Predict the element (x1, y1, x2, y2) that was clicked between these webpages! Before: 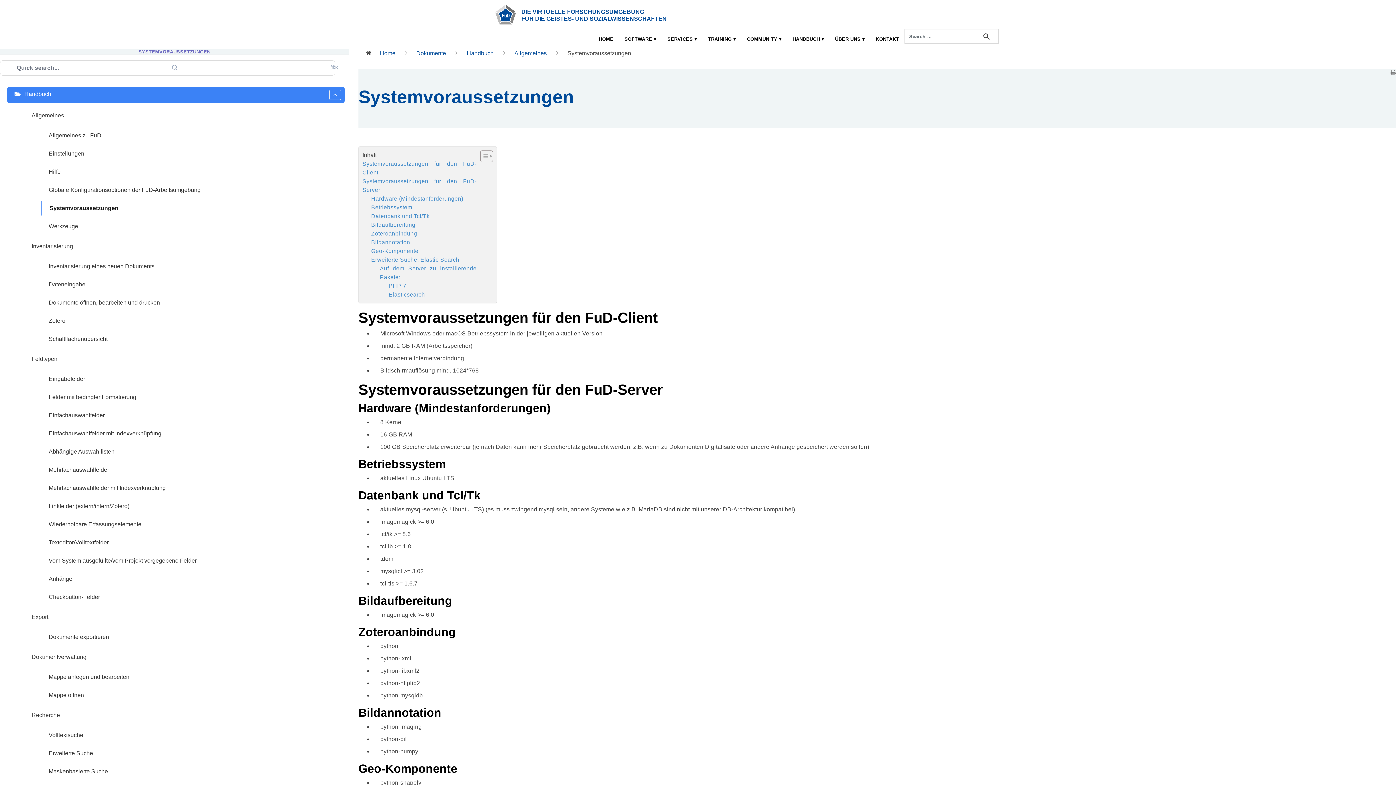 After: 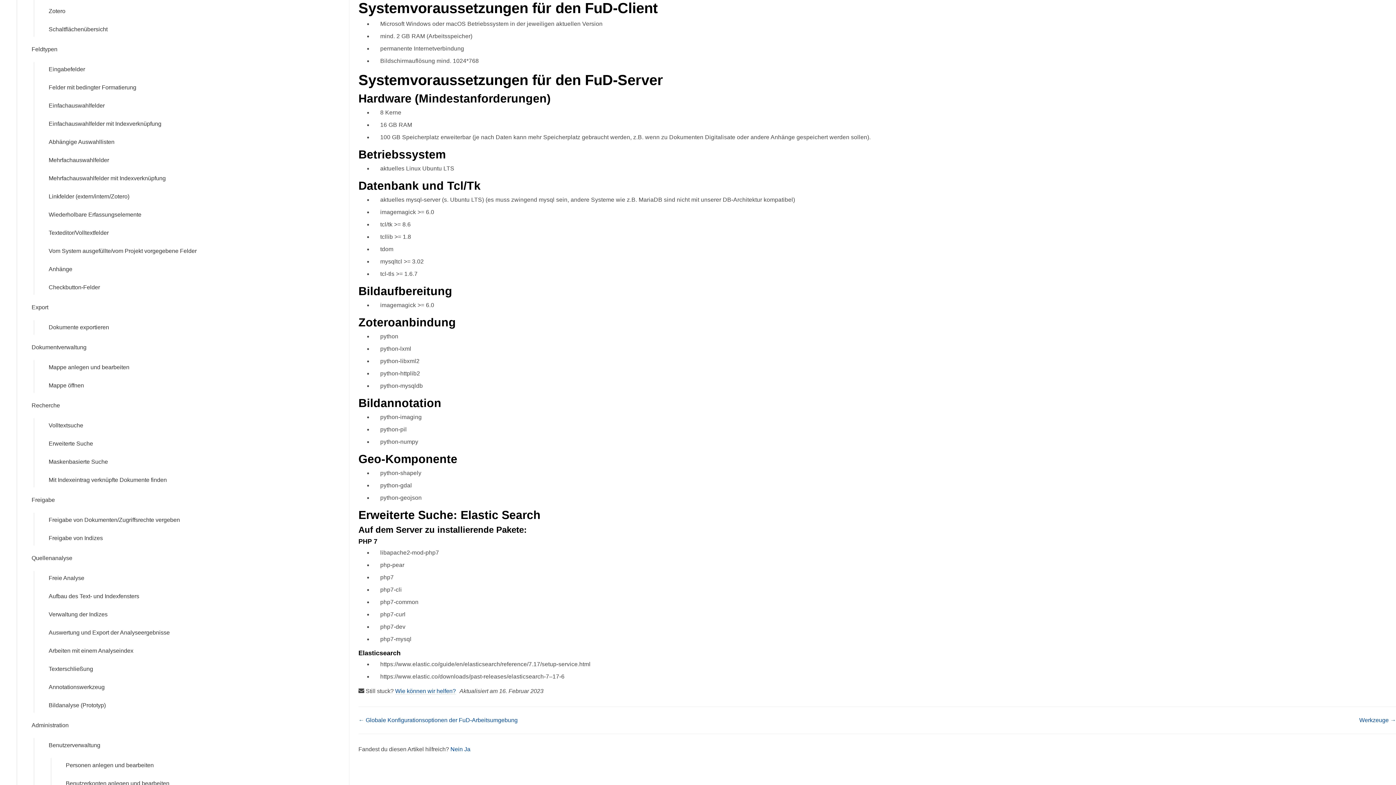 Action: label: Sys­tem­vor­aus­set­zun­gen für den FuD-Client bbox: (362, 159, 476, 177)